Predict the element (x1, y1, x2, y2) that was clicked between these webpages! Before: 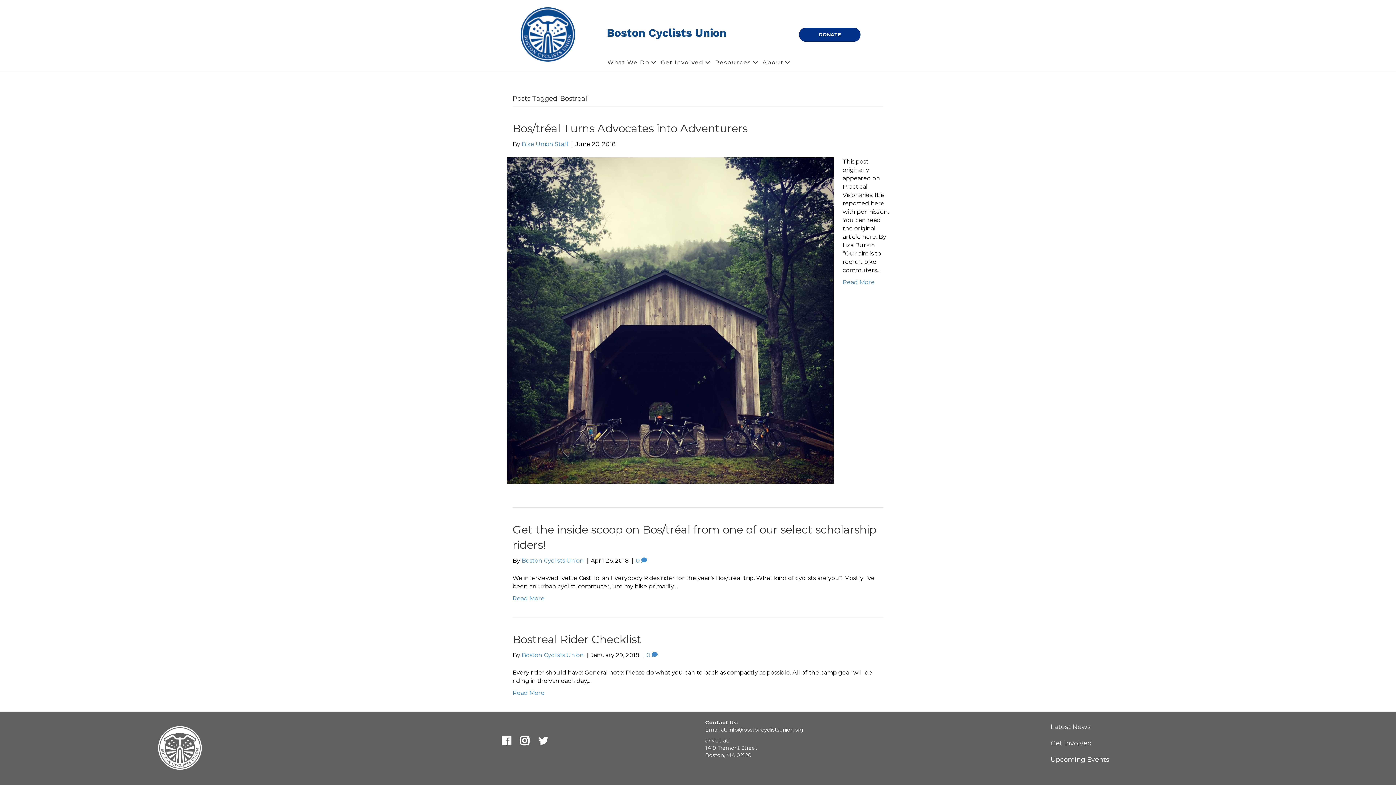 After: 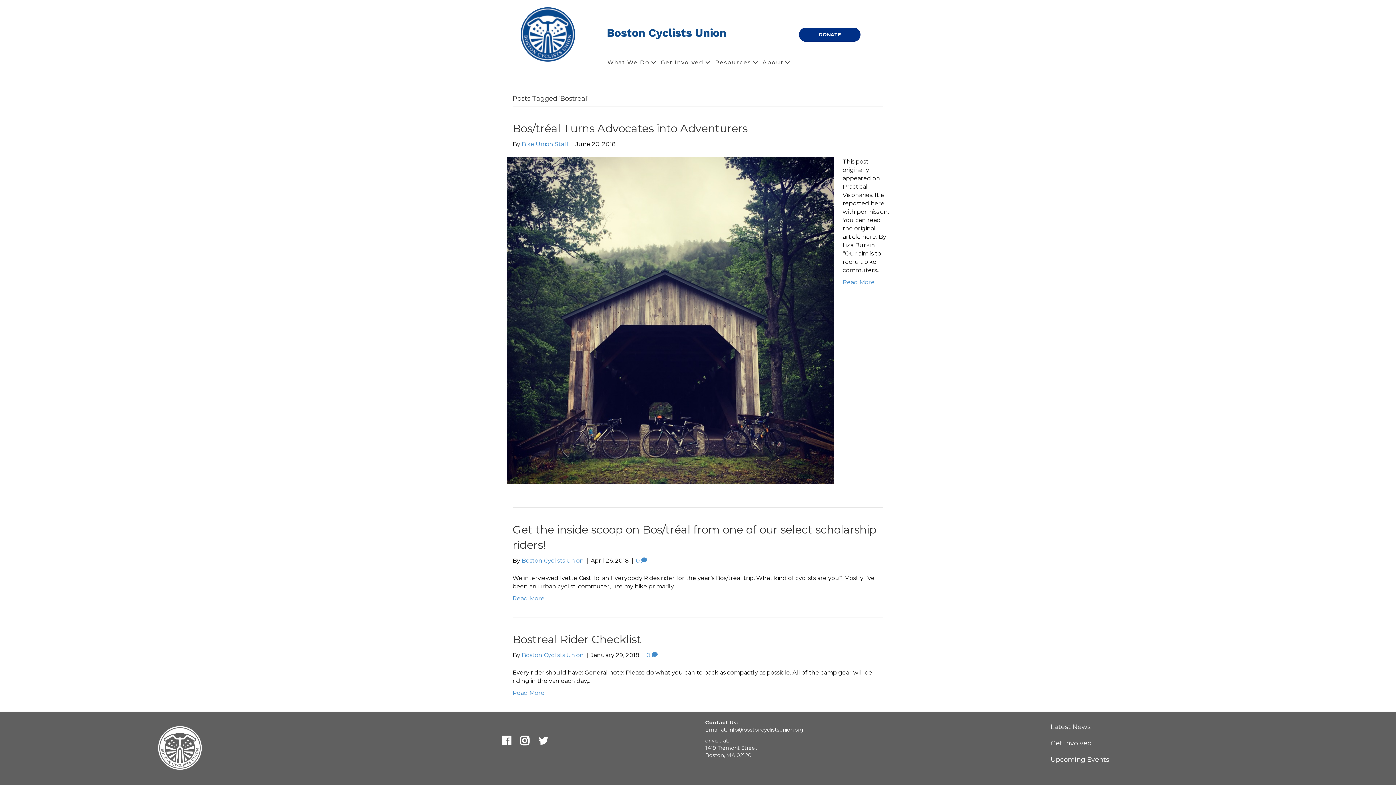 Action: label: info@bostoncyclistsunion.org bbox: (728, 726, 803, 733)